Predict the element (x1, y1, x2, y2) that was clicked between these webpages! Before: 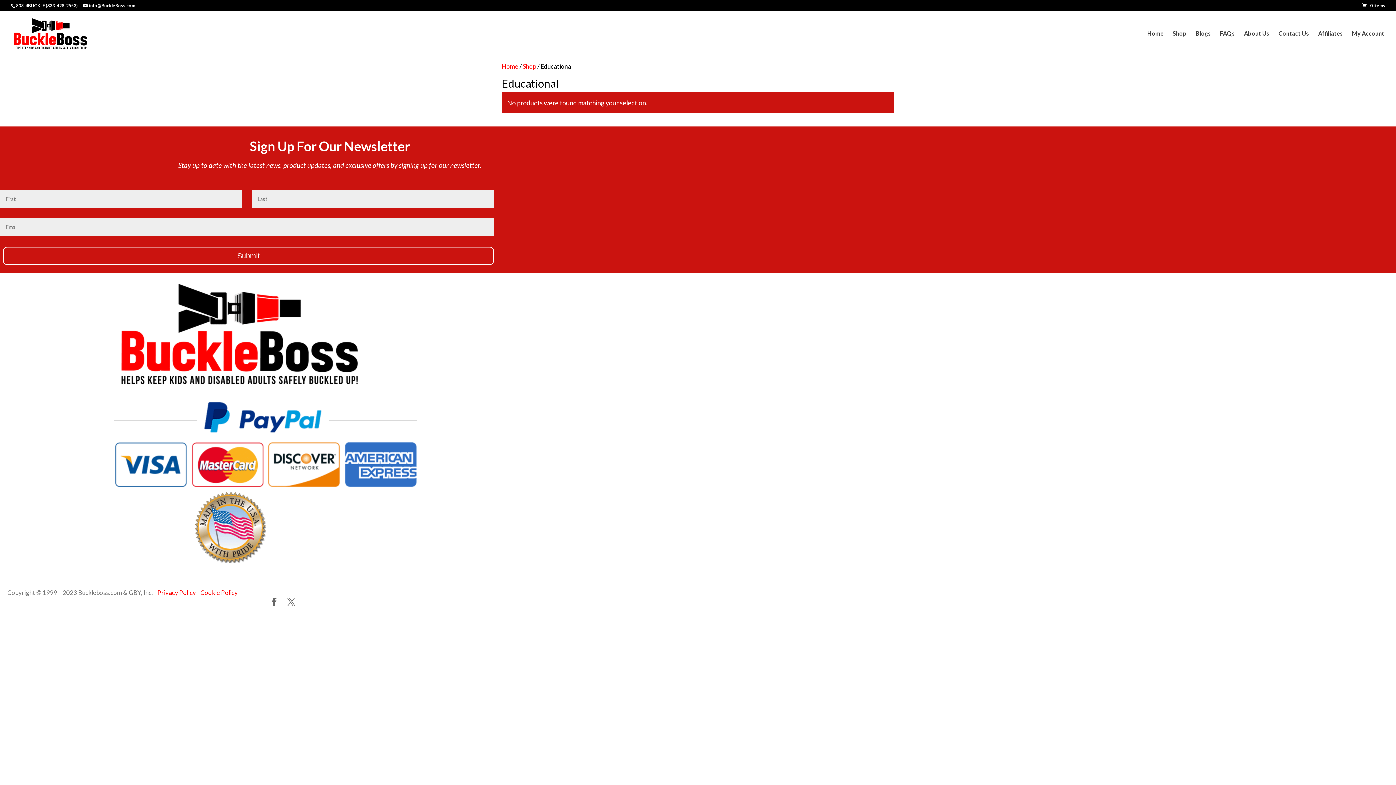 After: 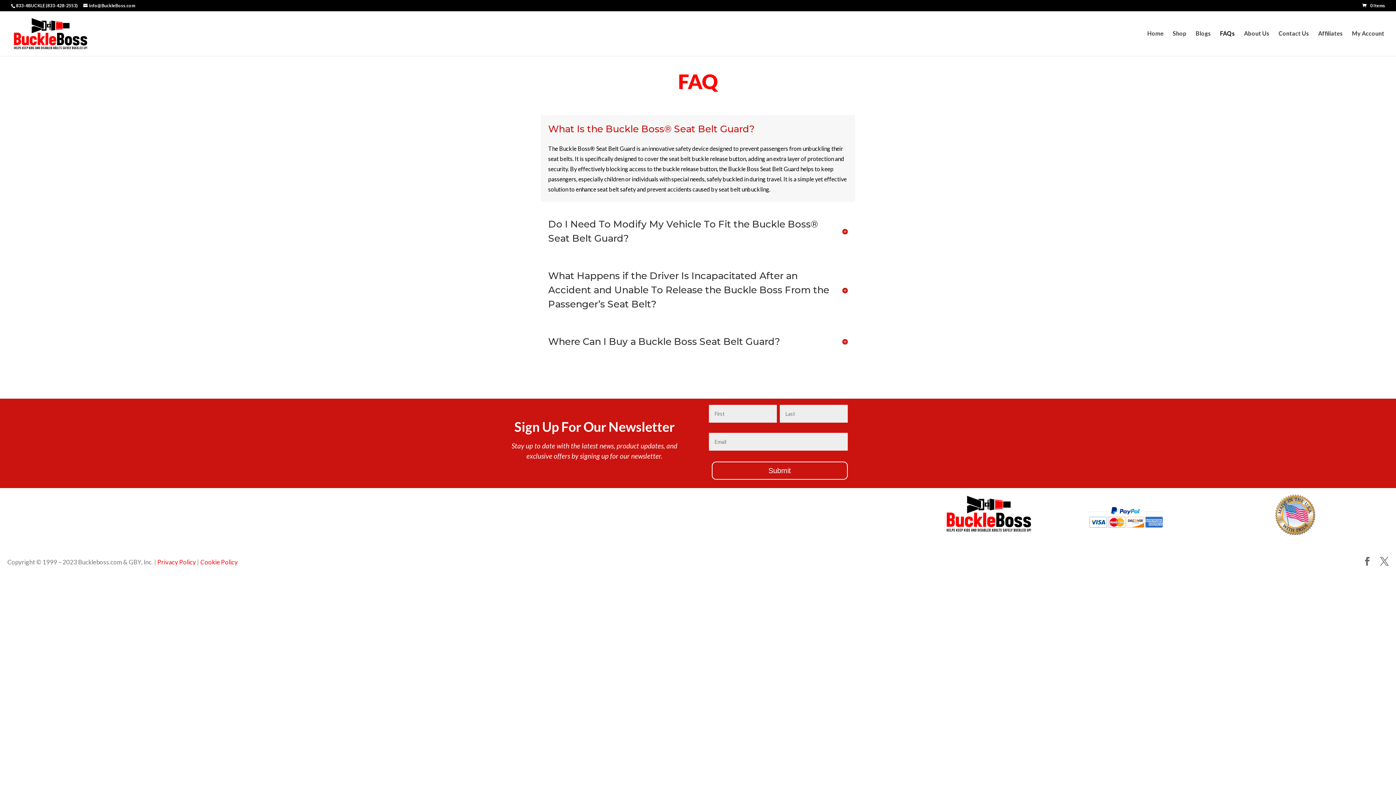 Action: label: FAQs bbox: (1220, 30, 1235, 56)